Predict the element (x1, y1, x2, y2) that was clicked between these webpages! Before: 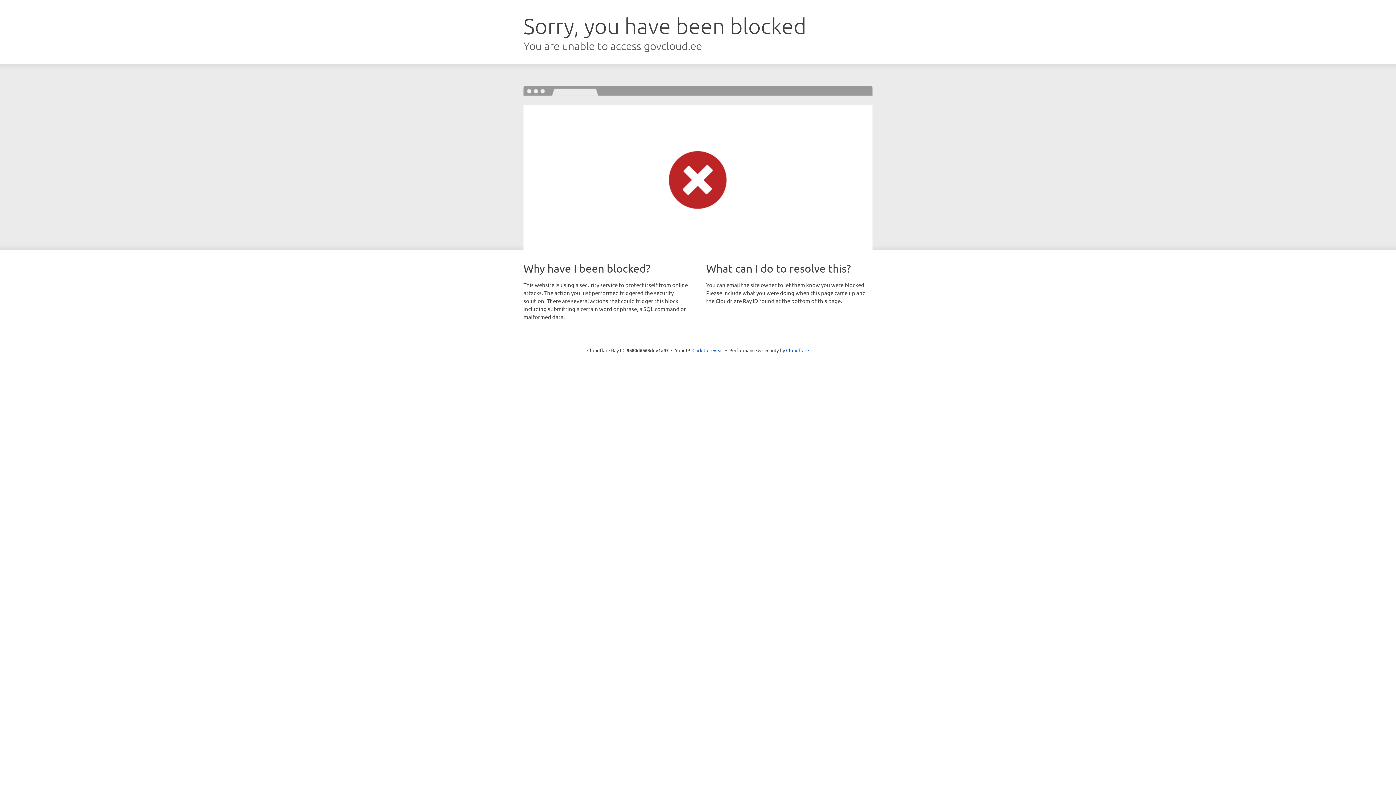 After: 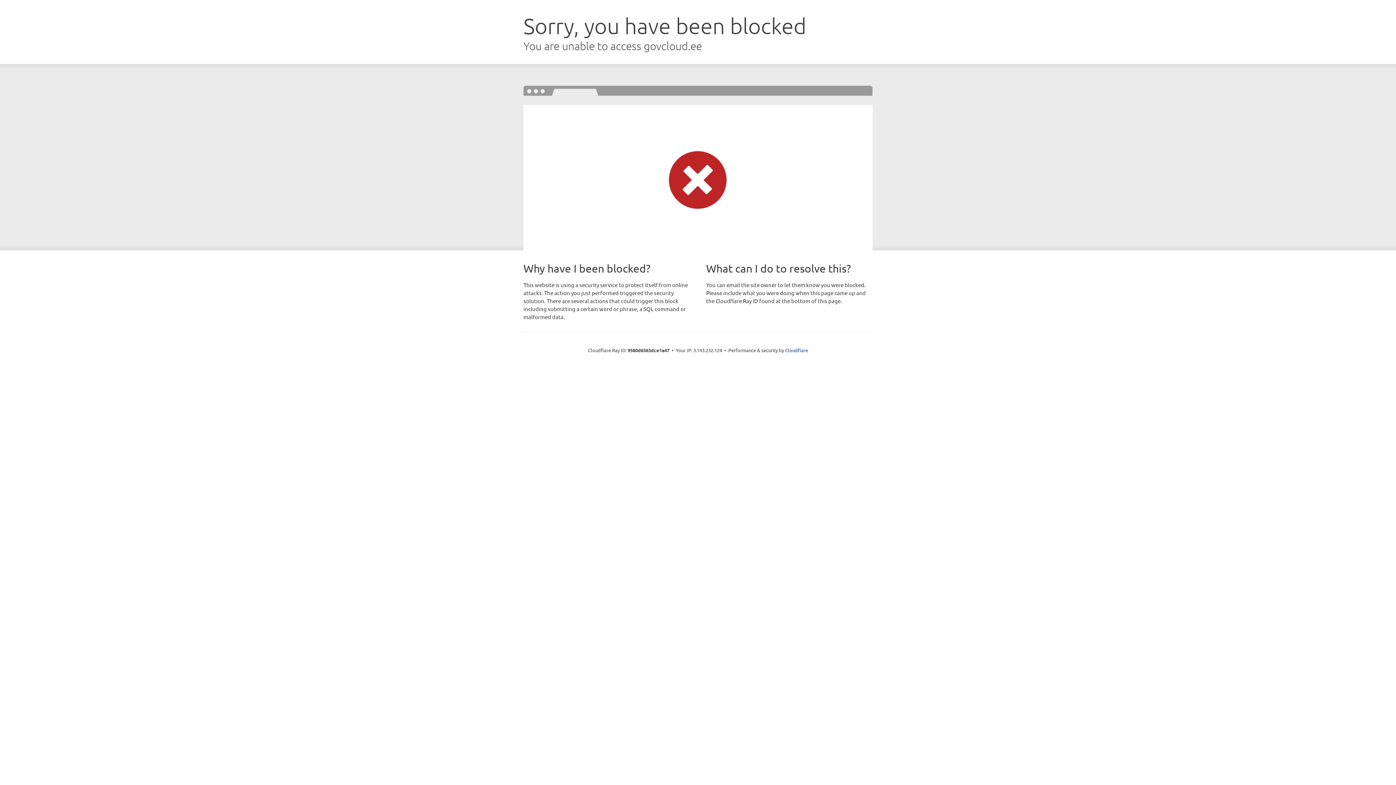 Action: bbox: (692, 346, 723, 353) label: Click to reveal